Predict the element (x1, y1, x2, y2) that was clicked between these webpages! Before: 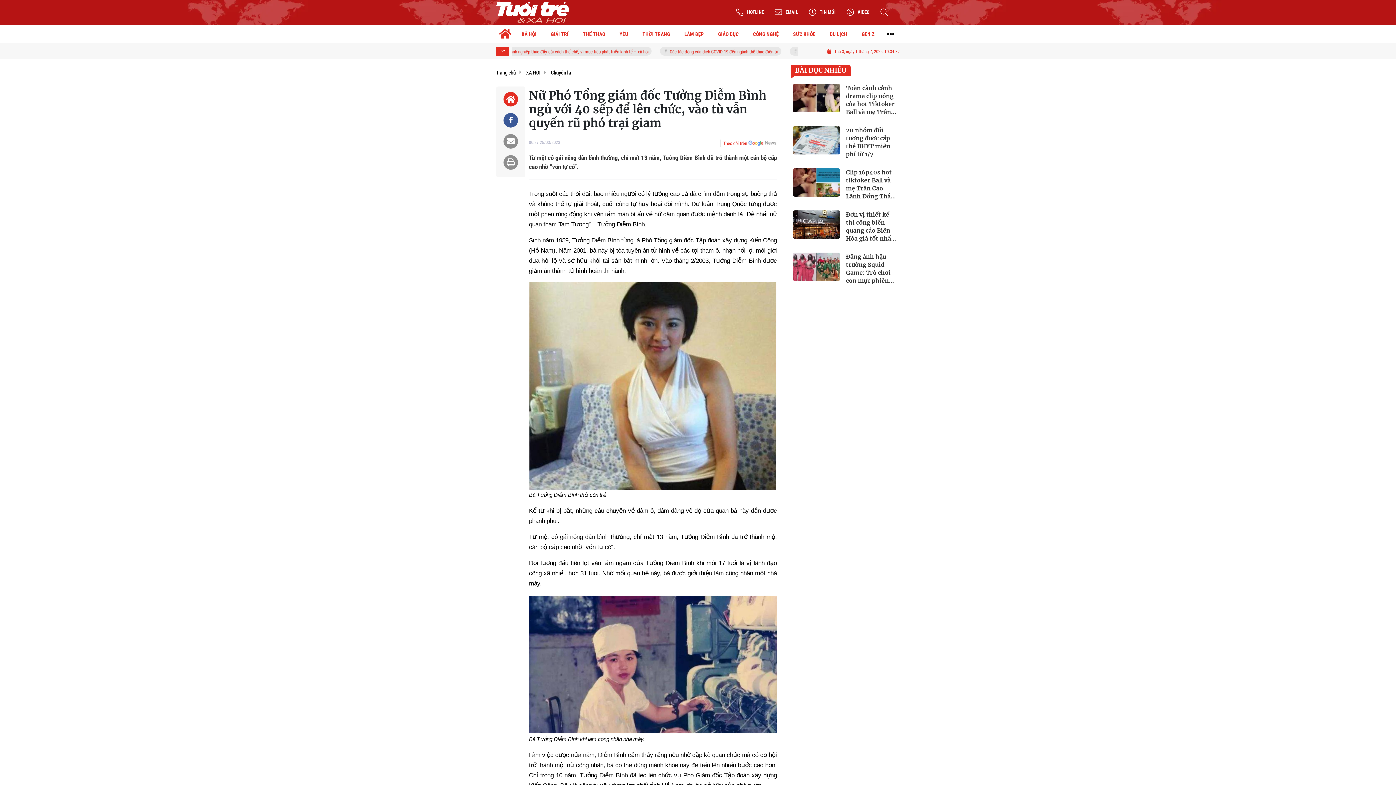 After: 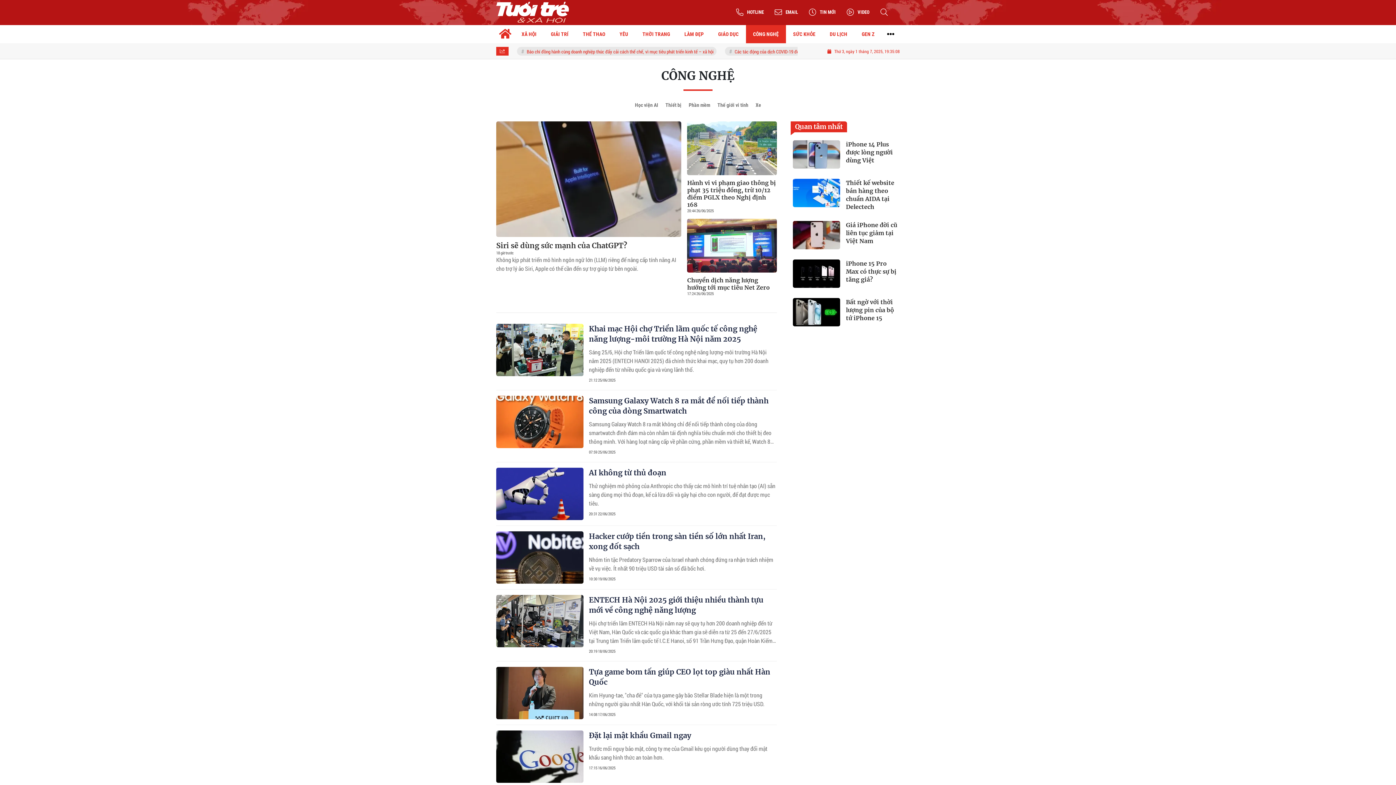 Action: label: CÔNG NGHỆ bbox: (746, 25, 786, 43)